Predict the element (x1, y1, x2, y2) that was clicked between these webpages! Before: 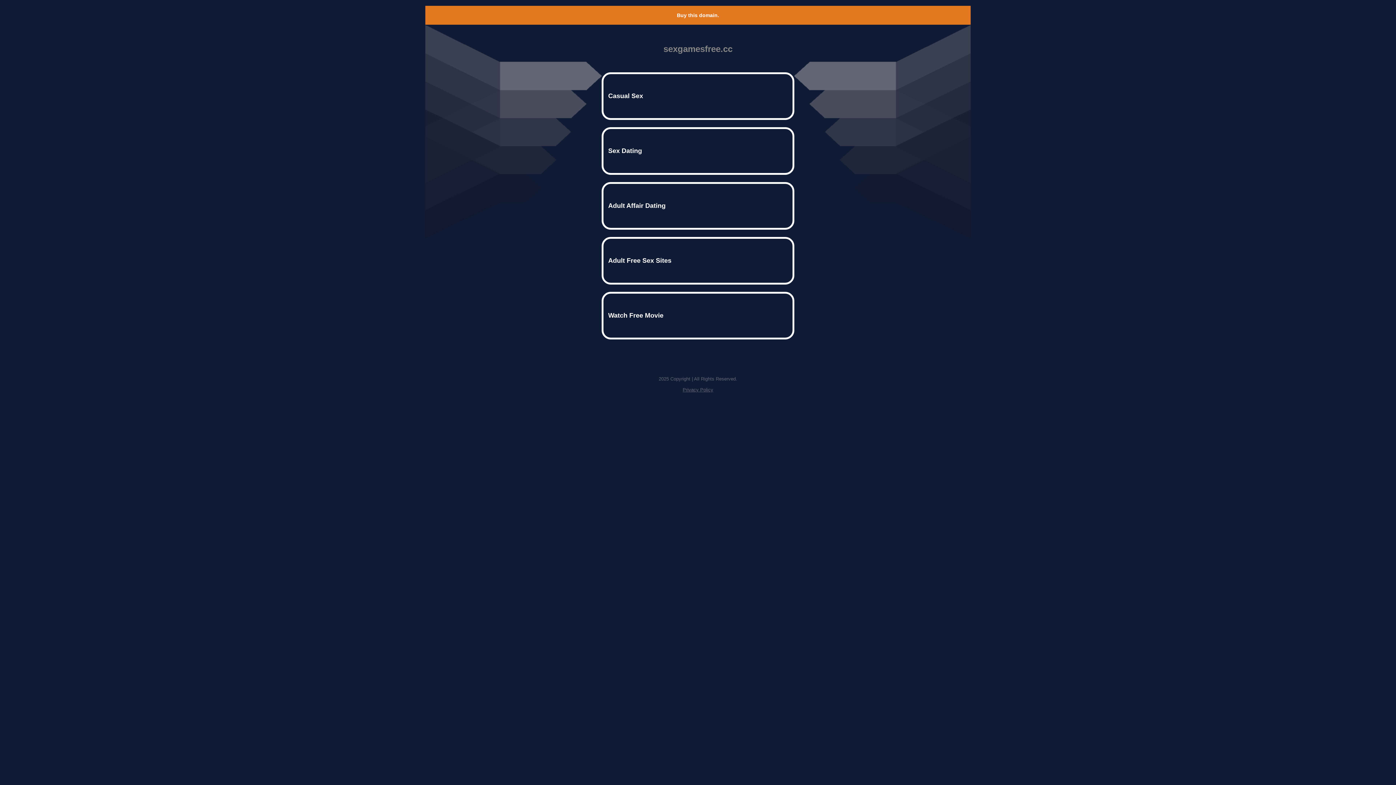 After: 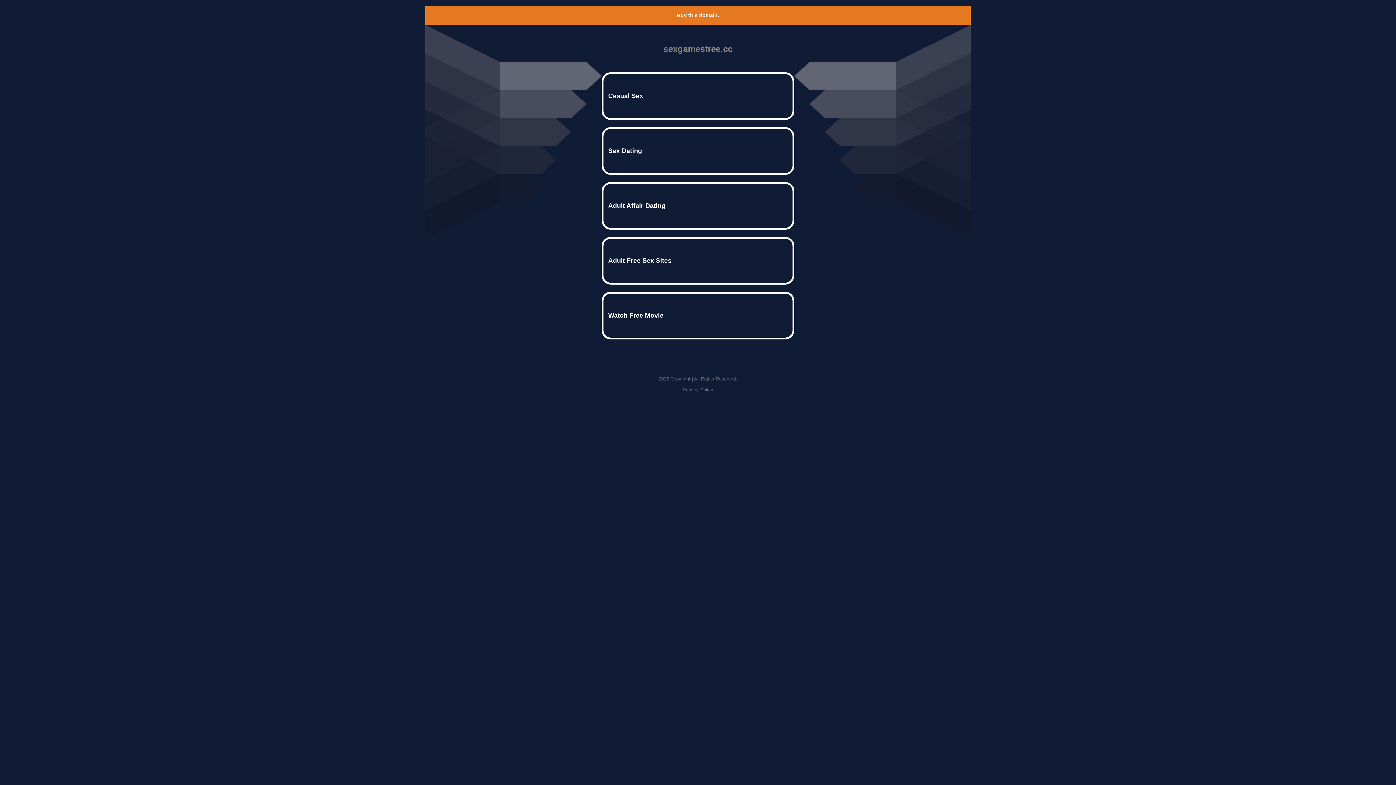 Action: label: Privacy Policy bbox: (682, 387, 713, 392)